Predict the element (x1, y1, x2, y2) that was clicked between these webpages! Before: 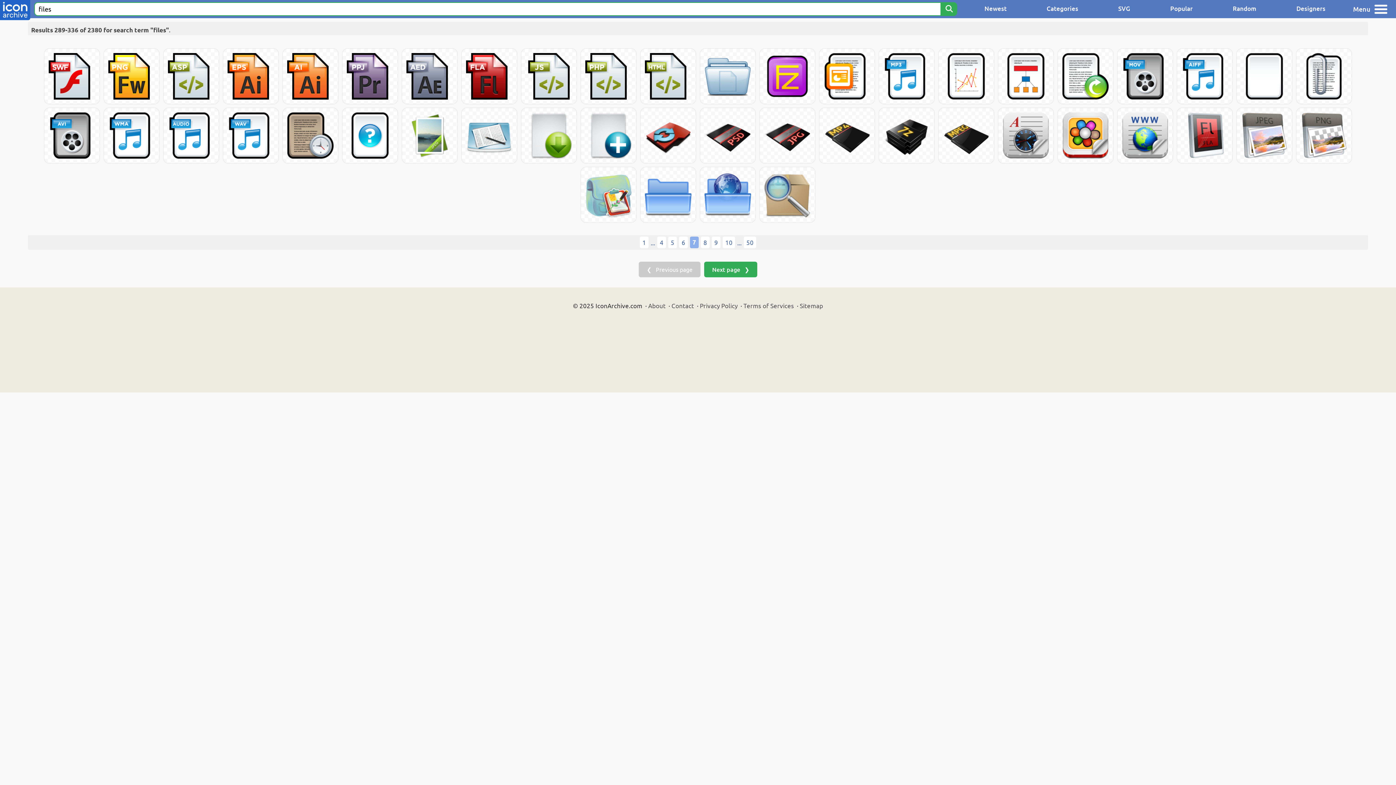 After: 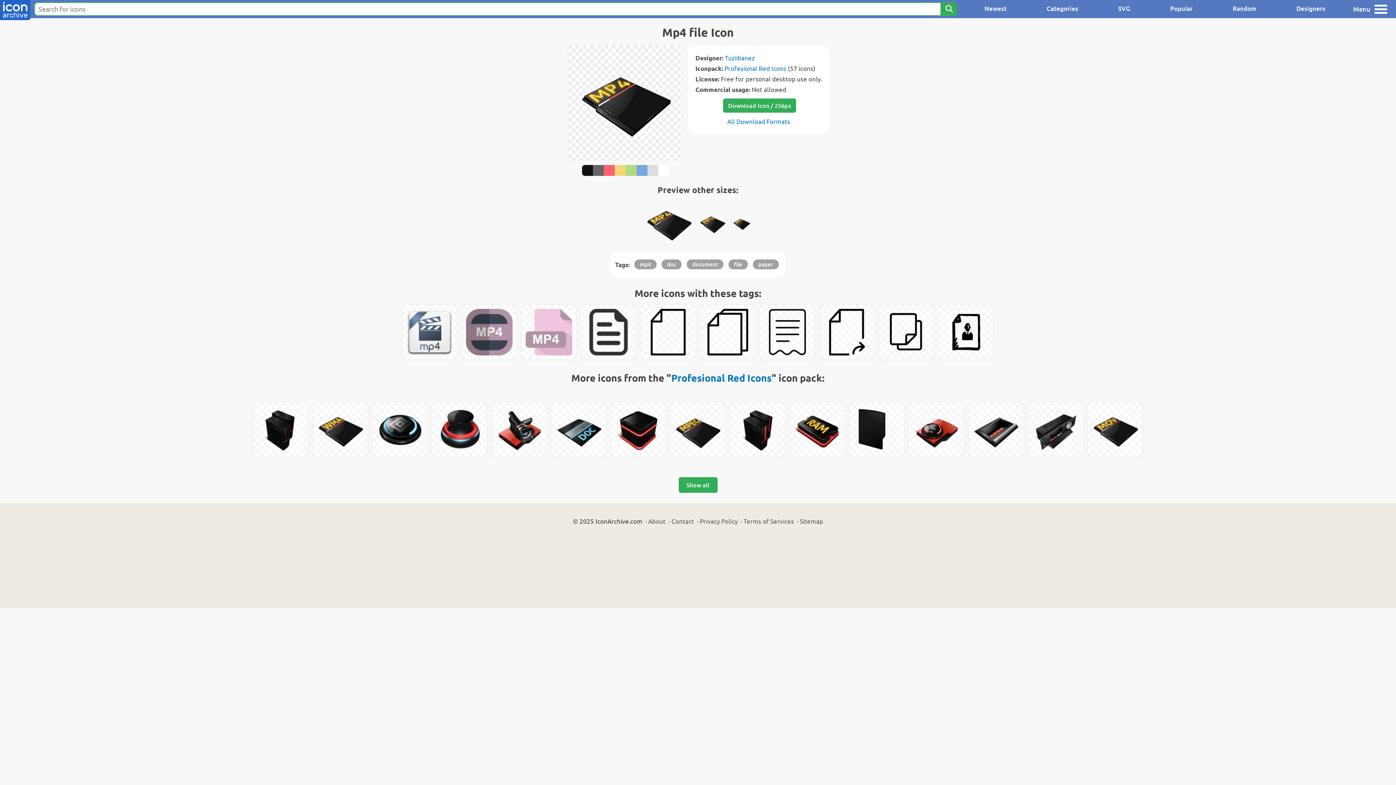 Action: bbox: (819, 108, 874, 163)